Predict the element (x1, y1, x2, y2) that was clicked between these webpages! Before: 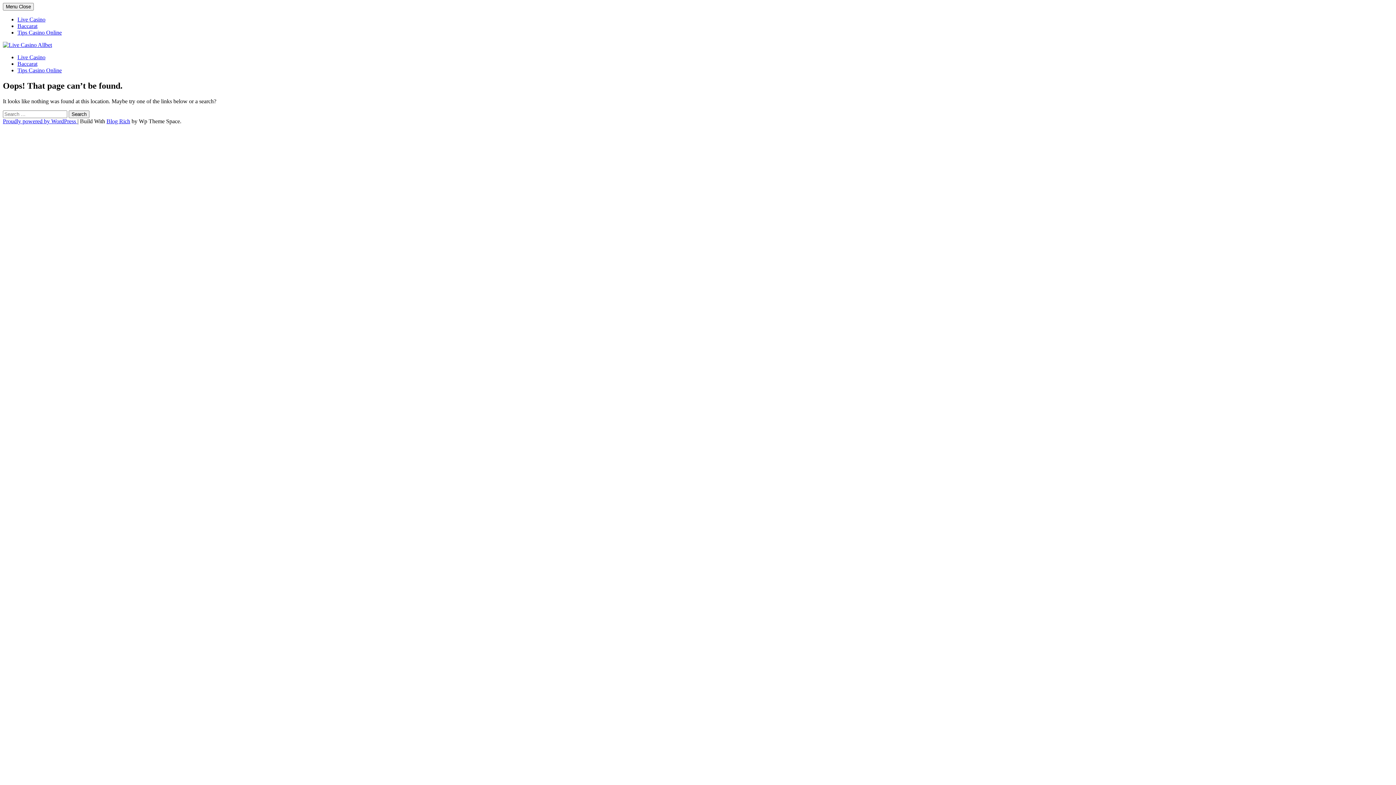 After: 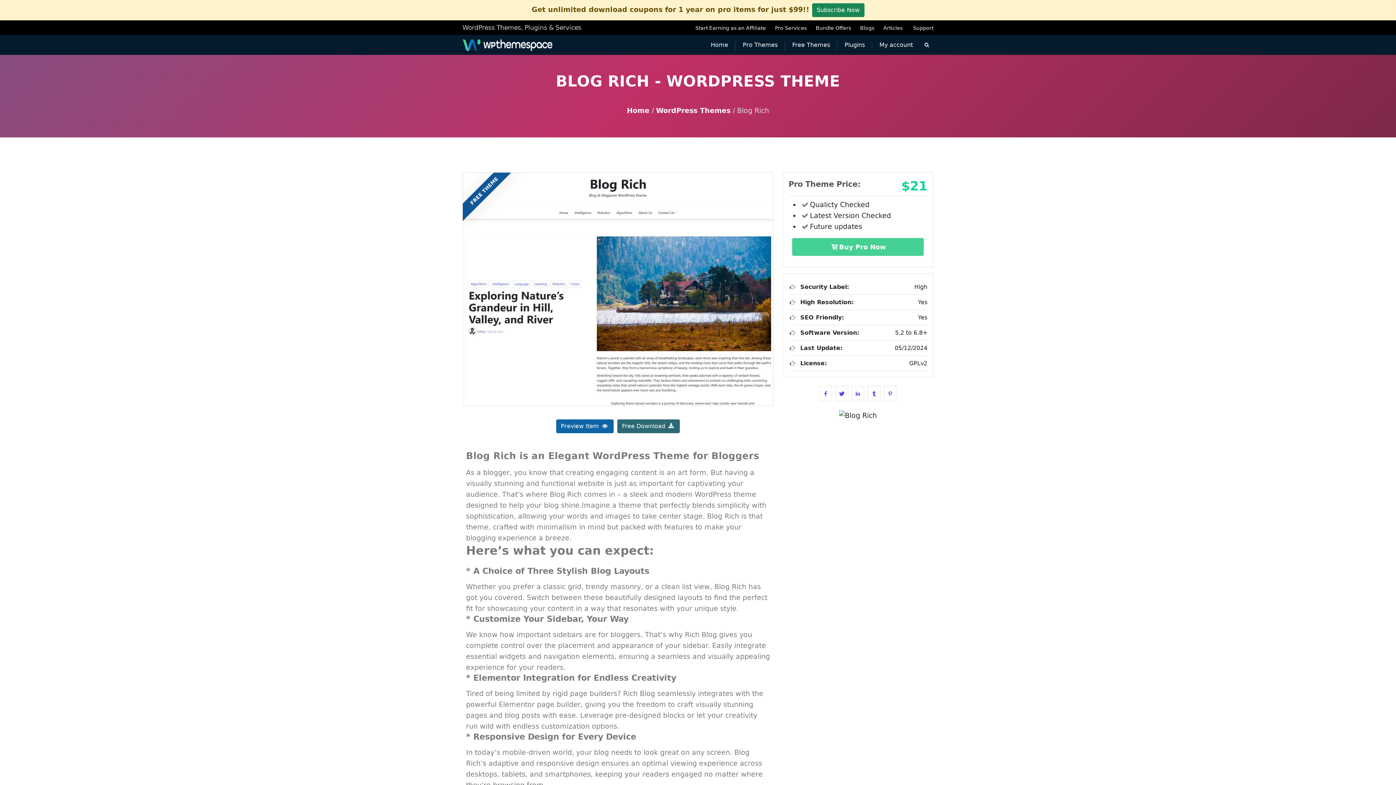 Action: label: Blog Rich bbox: (106, 118, 130, 124)